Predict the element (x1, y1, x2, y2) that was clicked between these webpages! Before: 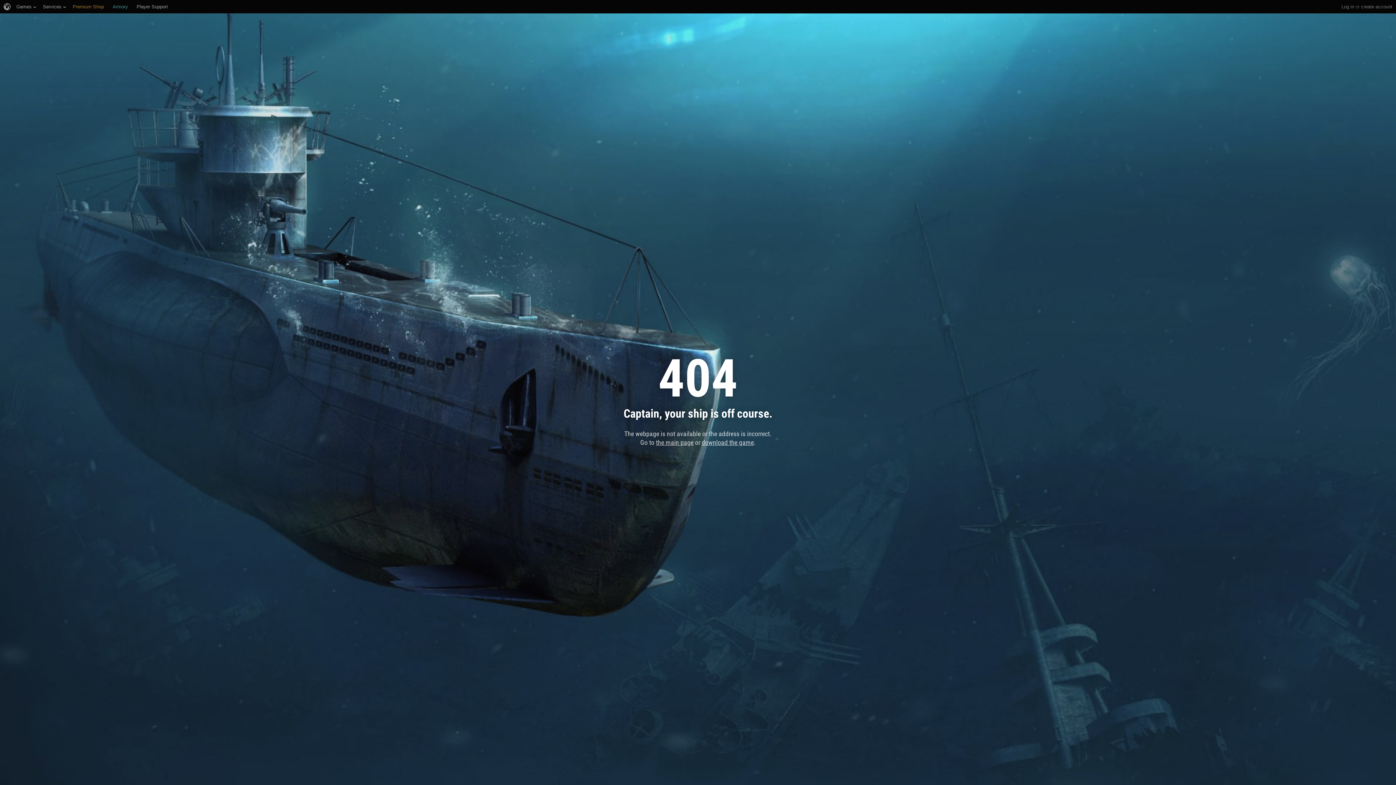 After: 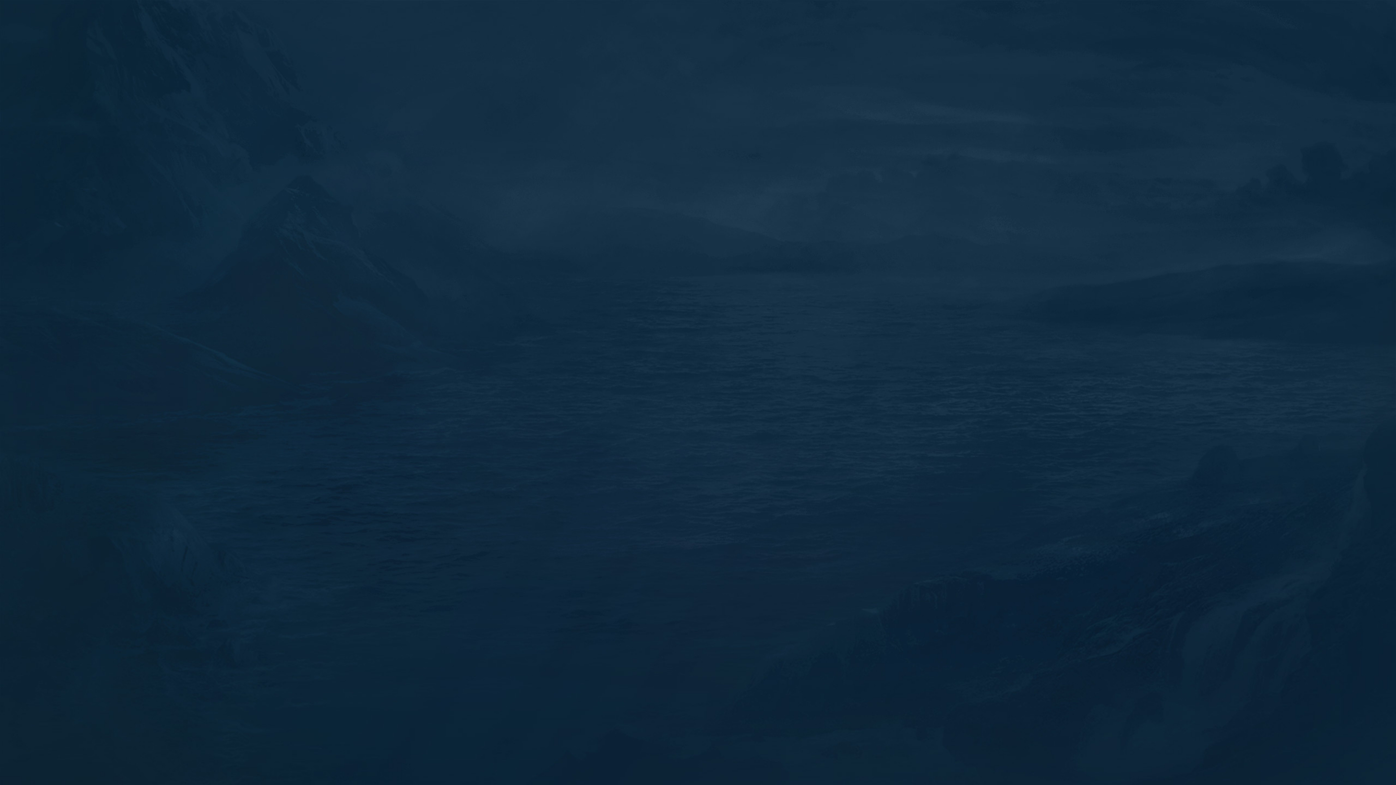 Action: label: Armory bbox: (112, 0, 128, 13)